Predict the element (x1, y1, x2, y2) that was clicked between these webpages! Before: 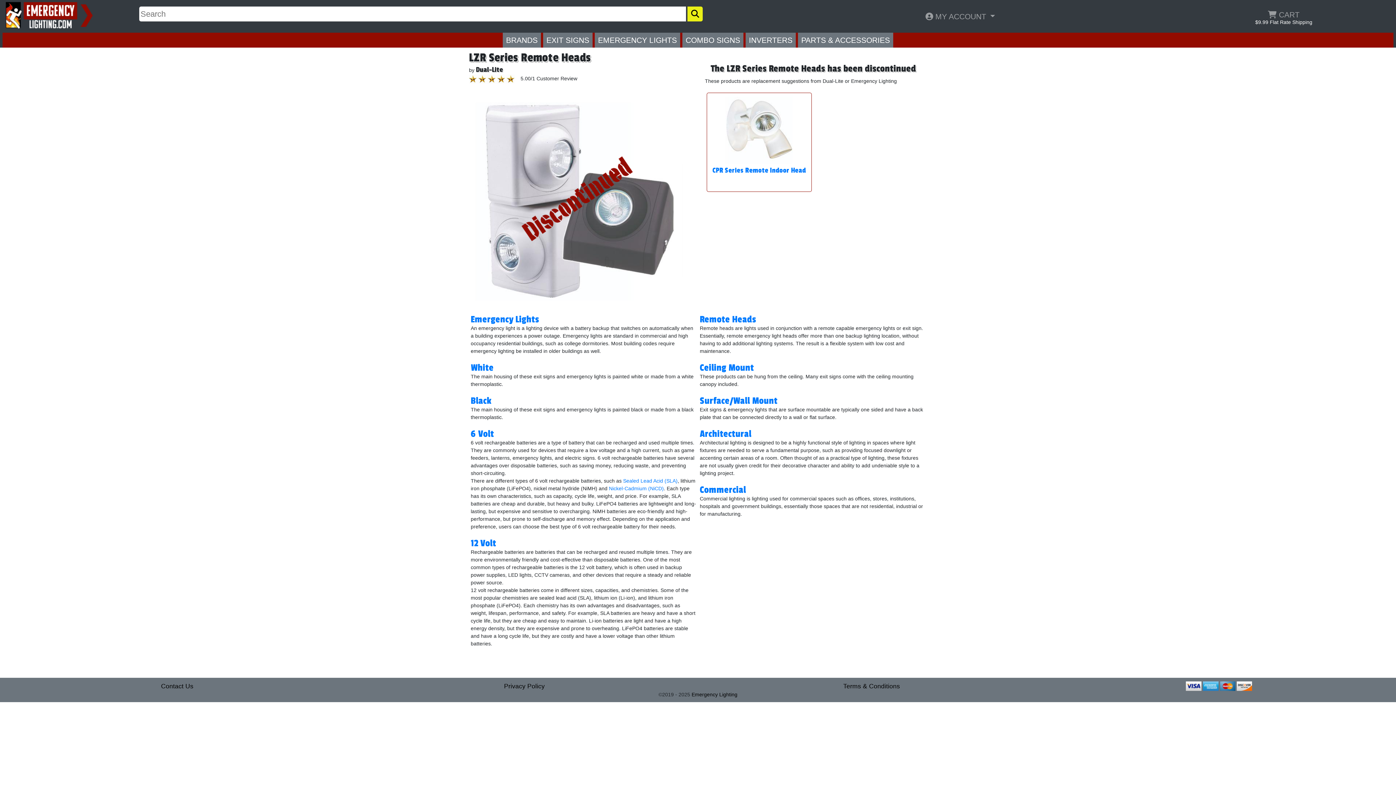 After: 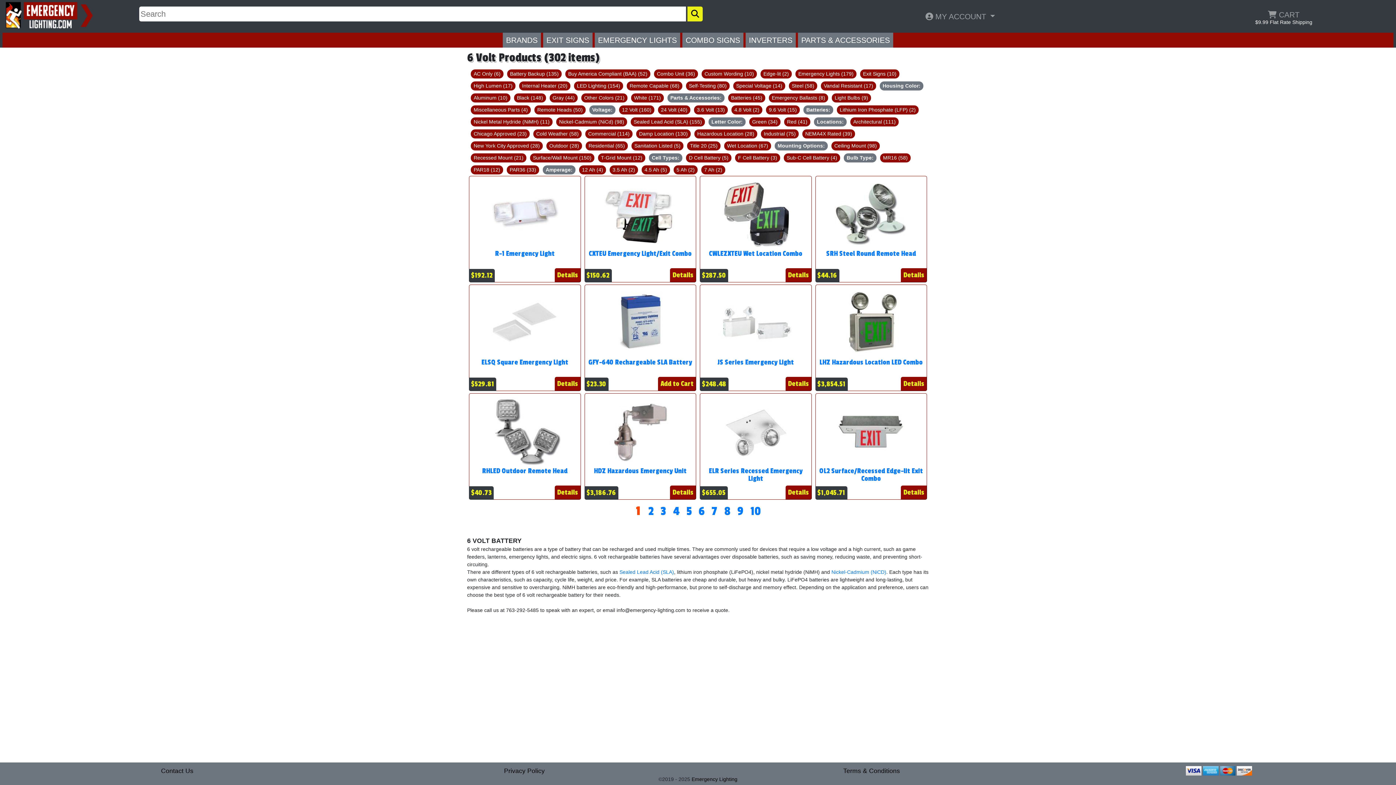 Action: label: 6 Volt bbox: (470, 429, 696, 439)